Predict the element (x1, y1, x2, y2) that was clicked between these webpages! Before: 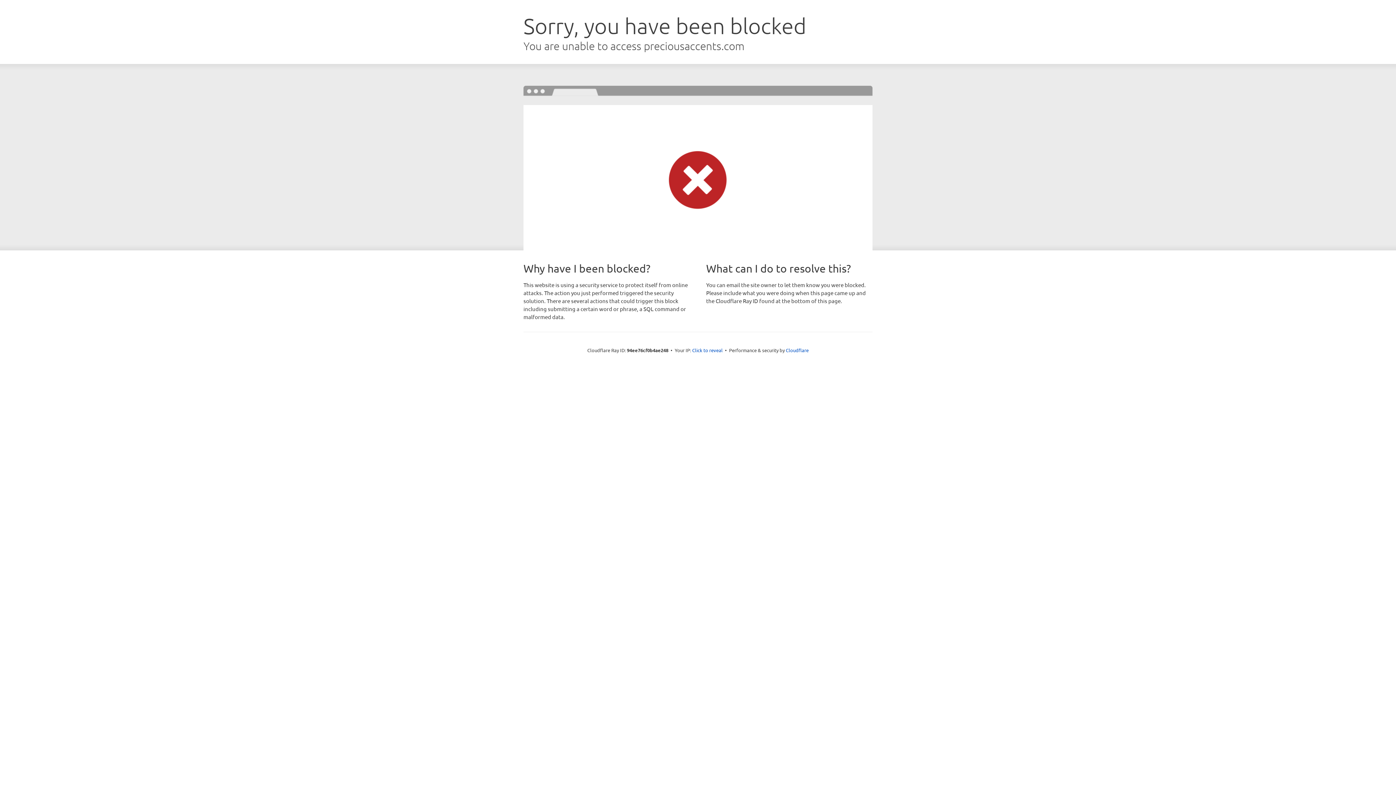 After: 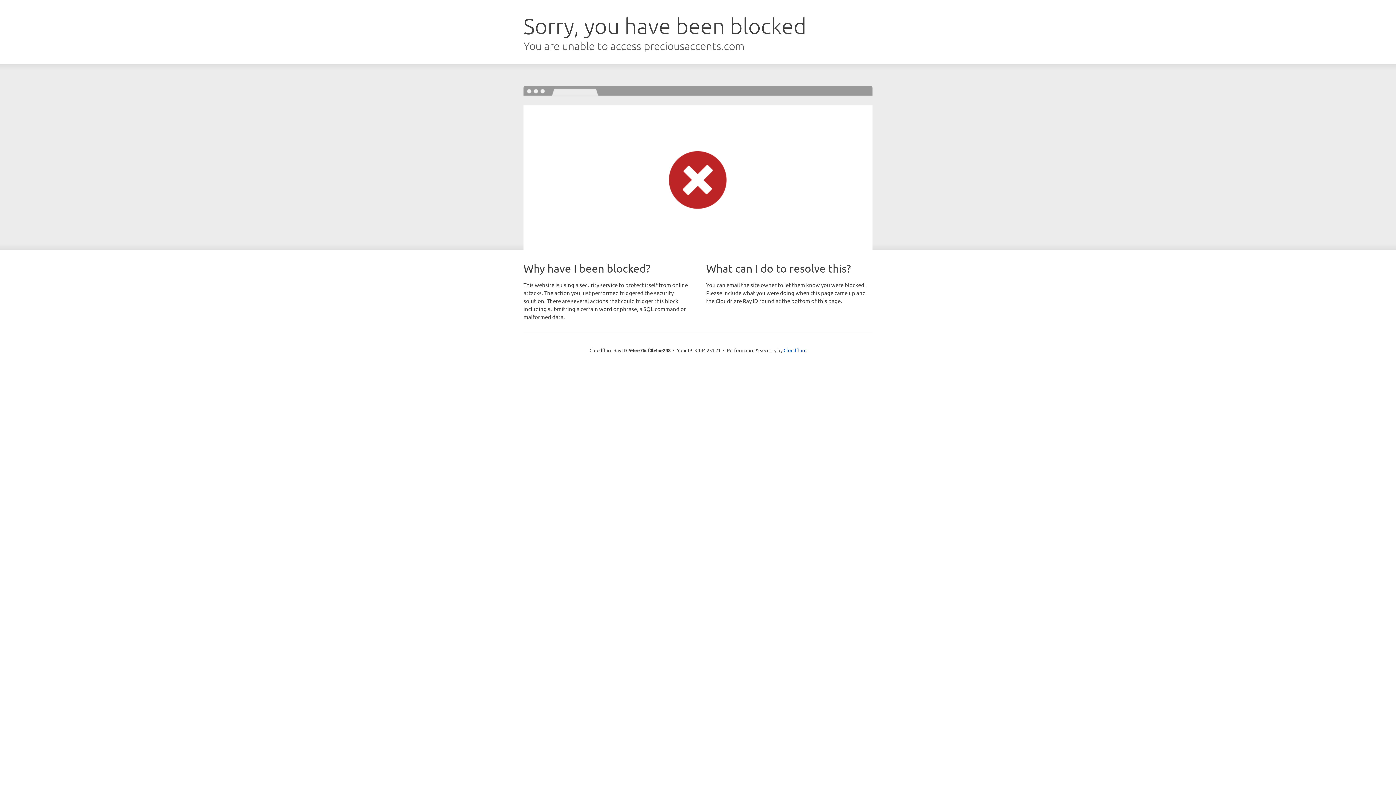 Action: label: Click to reveal bbox: (692, 346, 722, 353)